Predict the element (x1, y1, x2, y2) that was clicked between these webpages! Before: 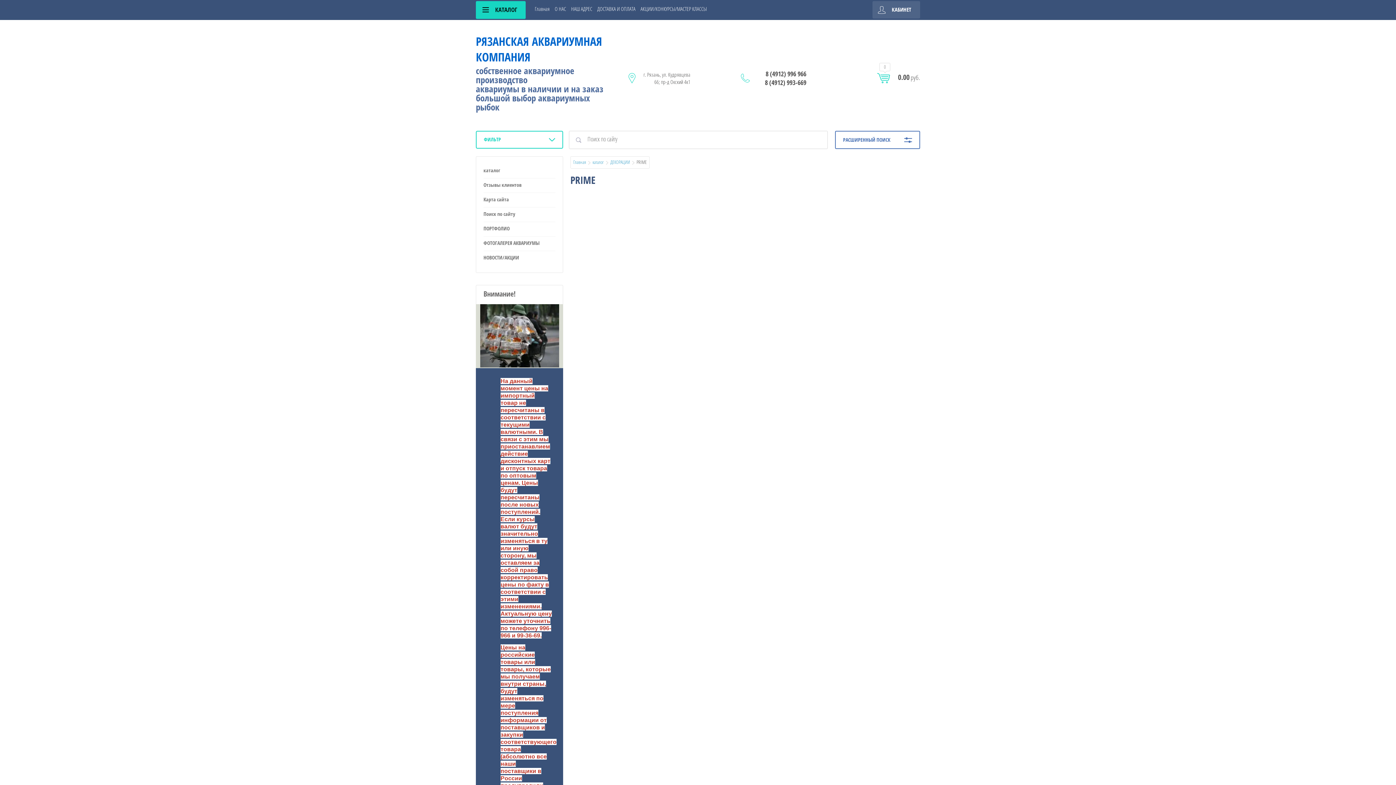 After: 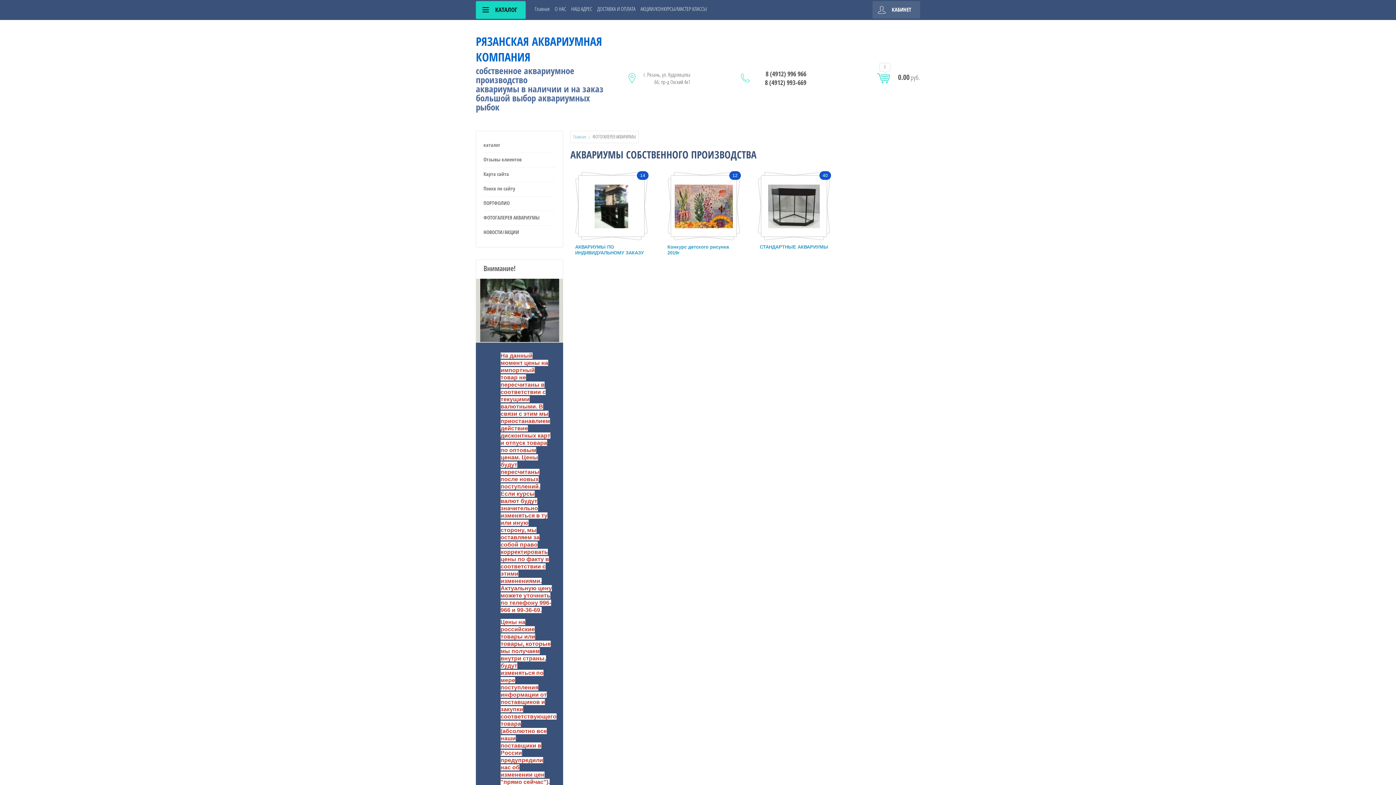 Action: bbox: (483, 236, 555, 250) label: ФОТОГАЛЕРЕЯ АКВАРИУМЫ